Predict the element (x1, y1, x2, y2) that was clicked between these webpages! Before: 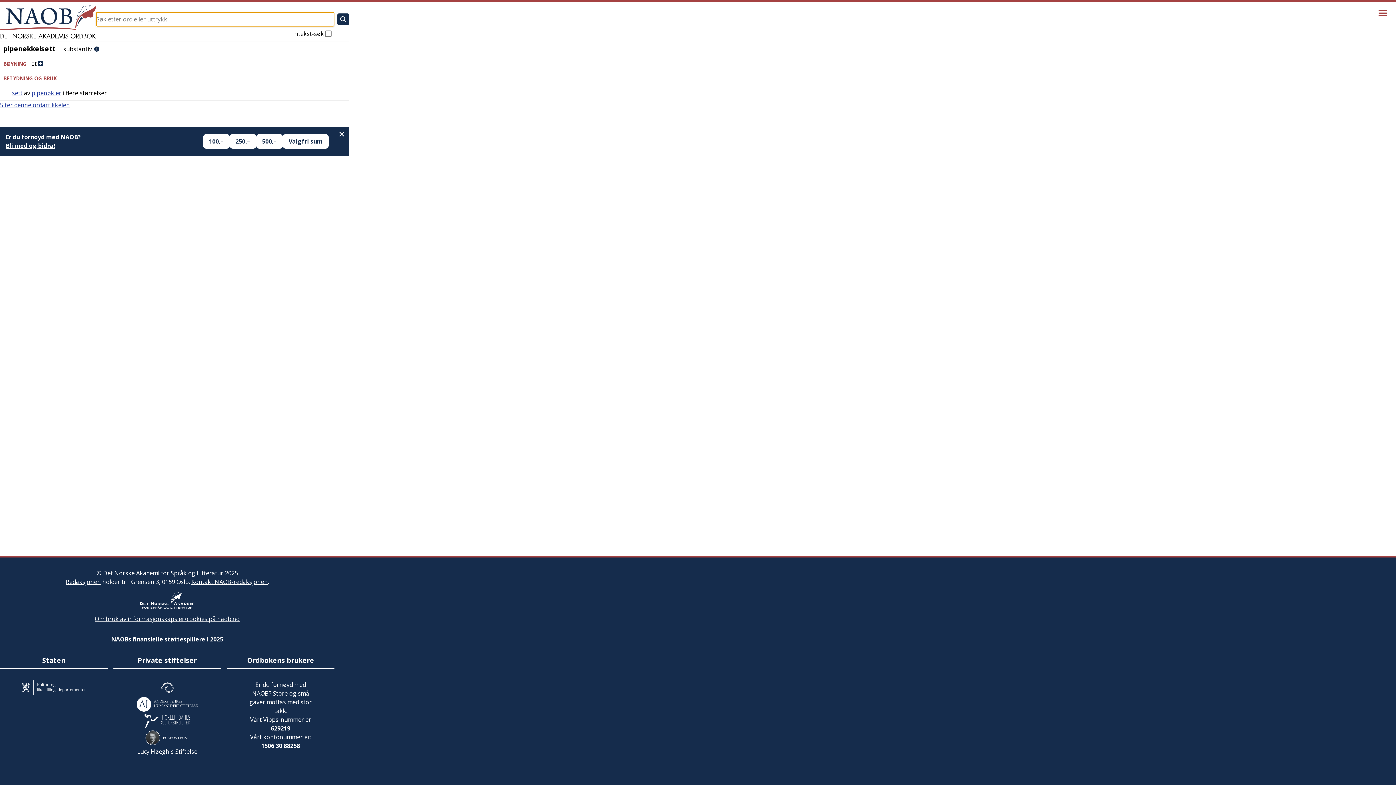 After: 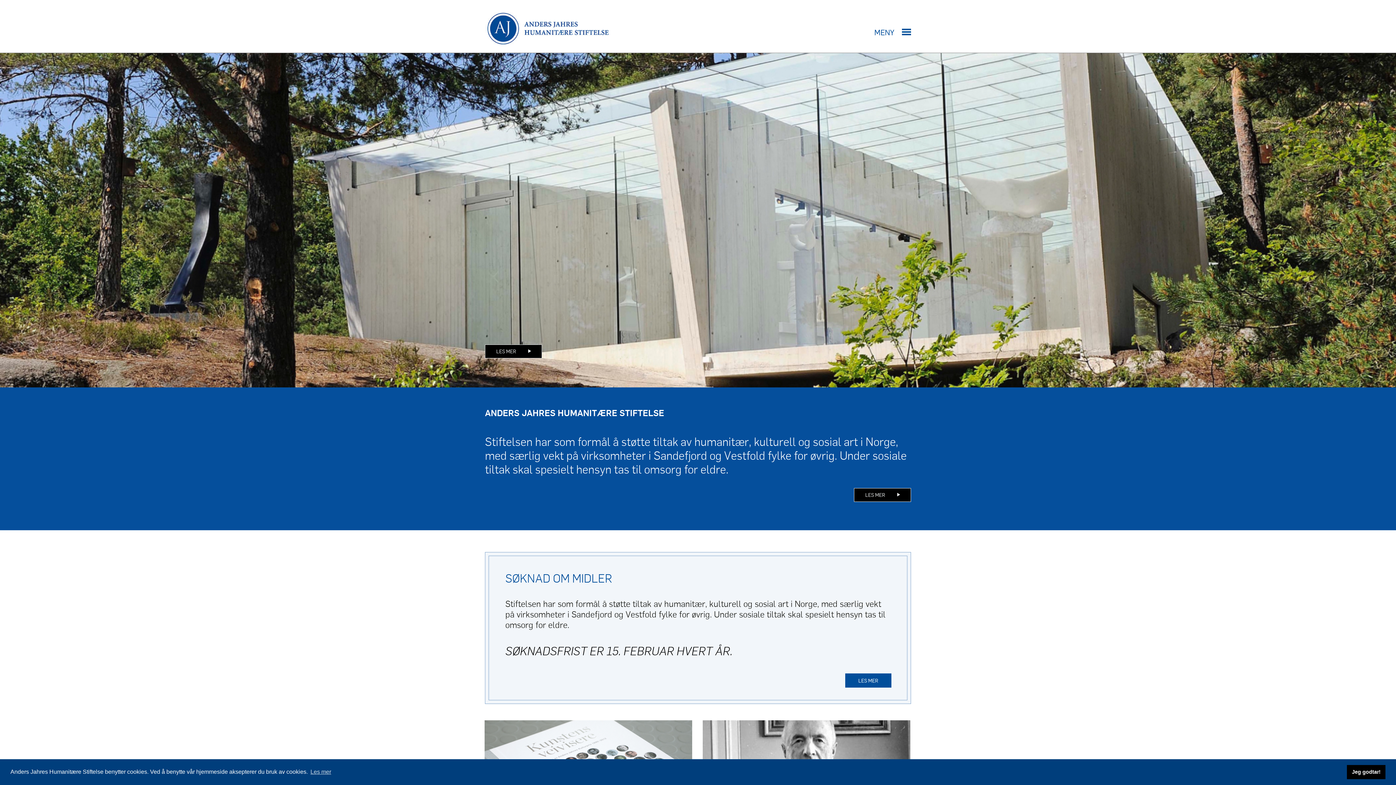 Action: bbox: (113, 697, 221, 714)